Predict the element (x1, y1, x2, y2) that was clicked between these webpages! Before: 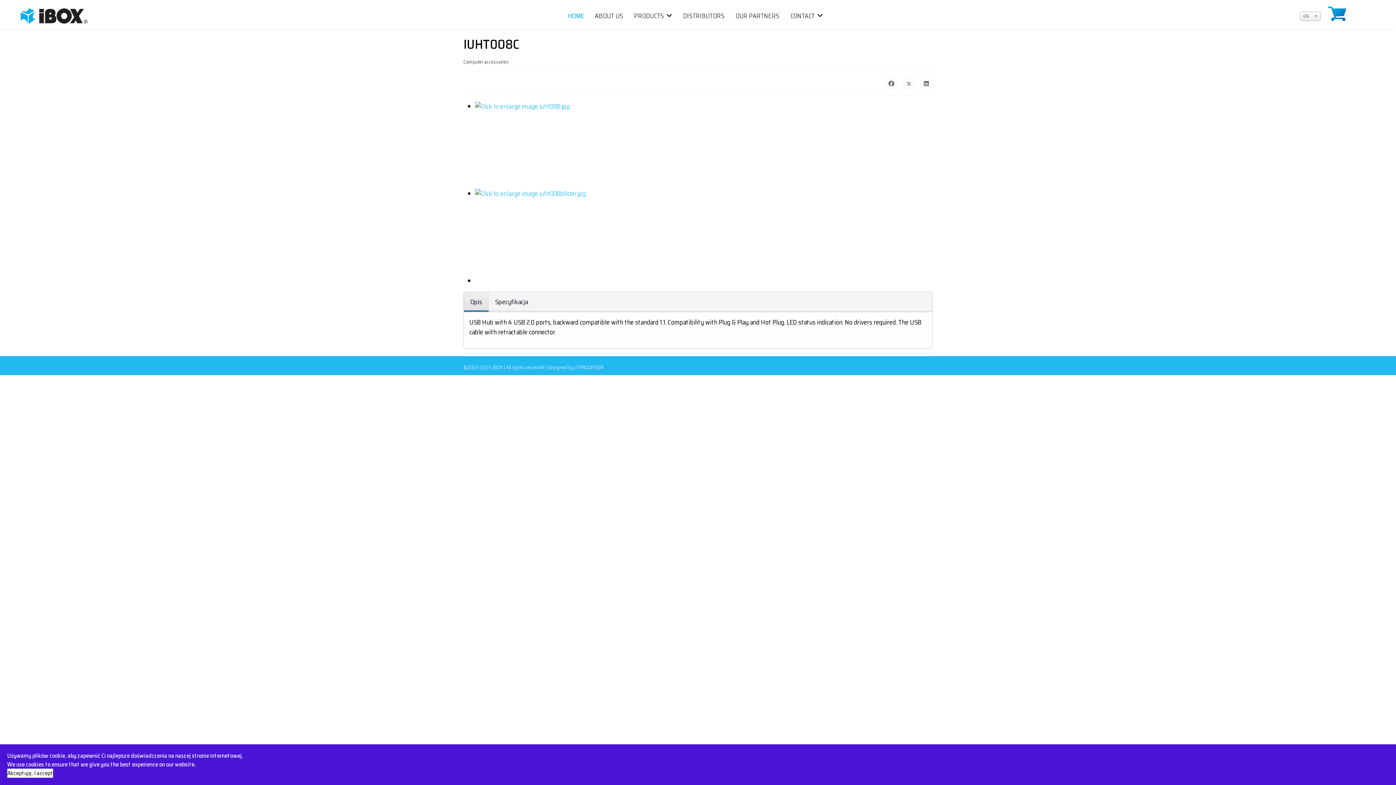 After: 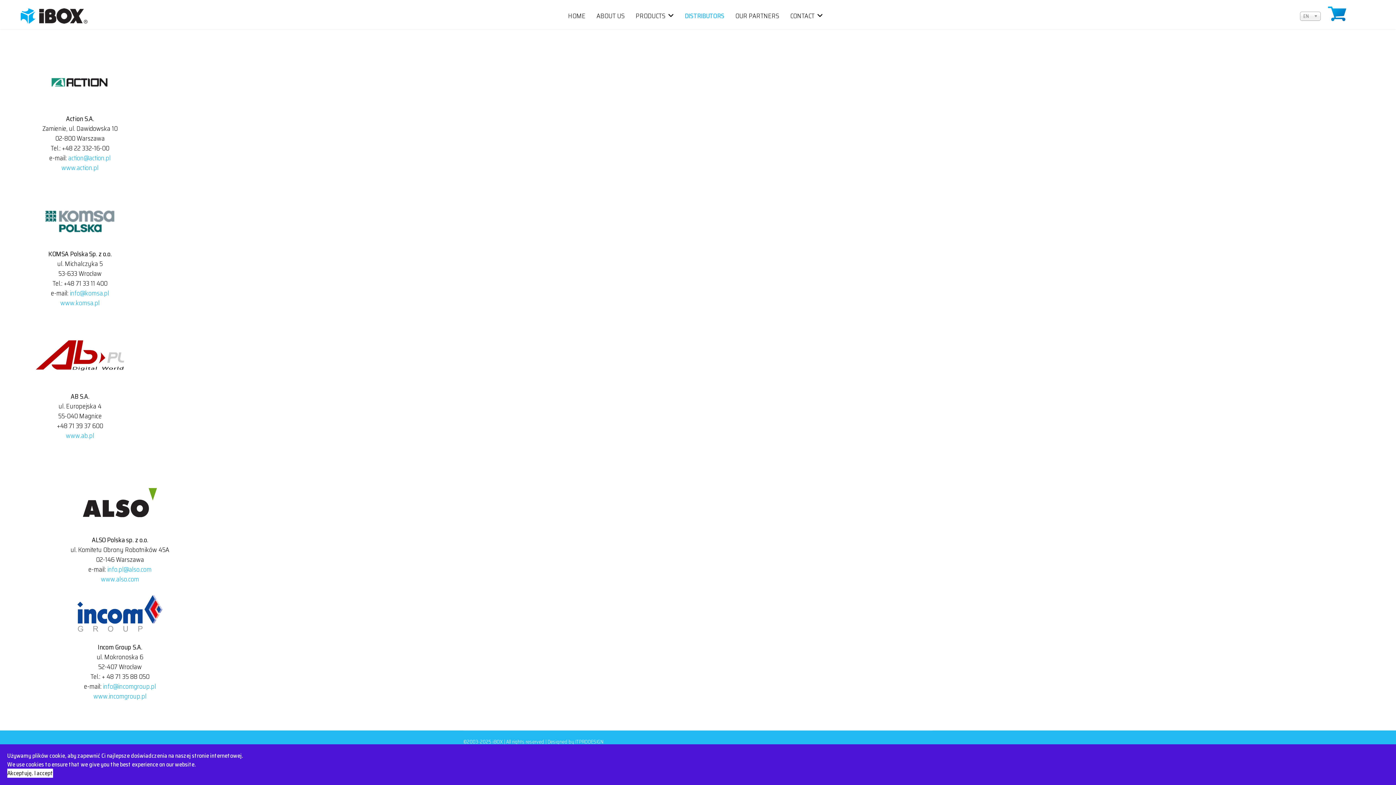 Action: bbox: (677, 1, 730, 30) label: DISTRIBUTORS